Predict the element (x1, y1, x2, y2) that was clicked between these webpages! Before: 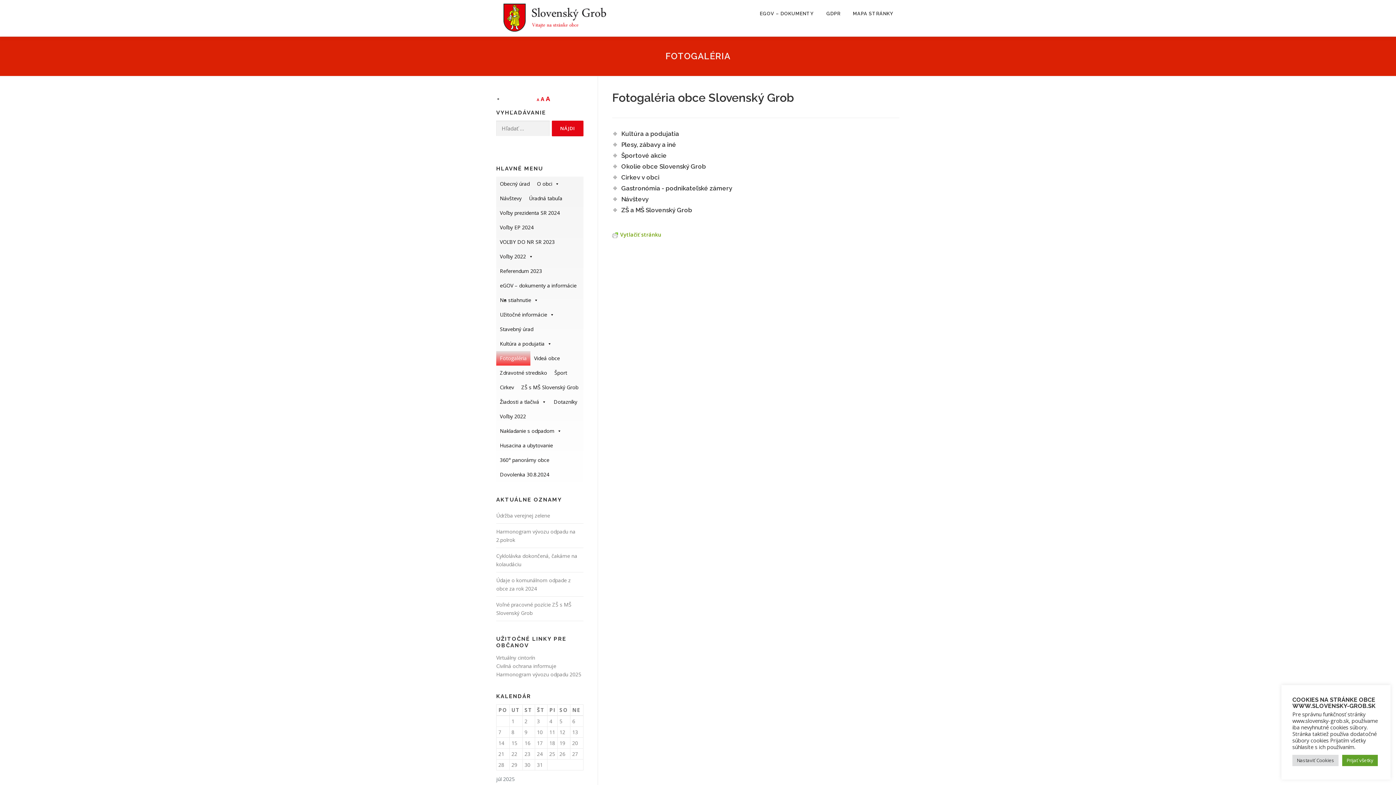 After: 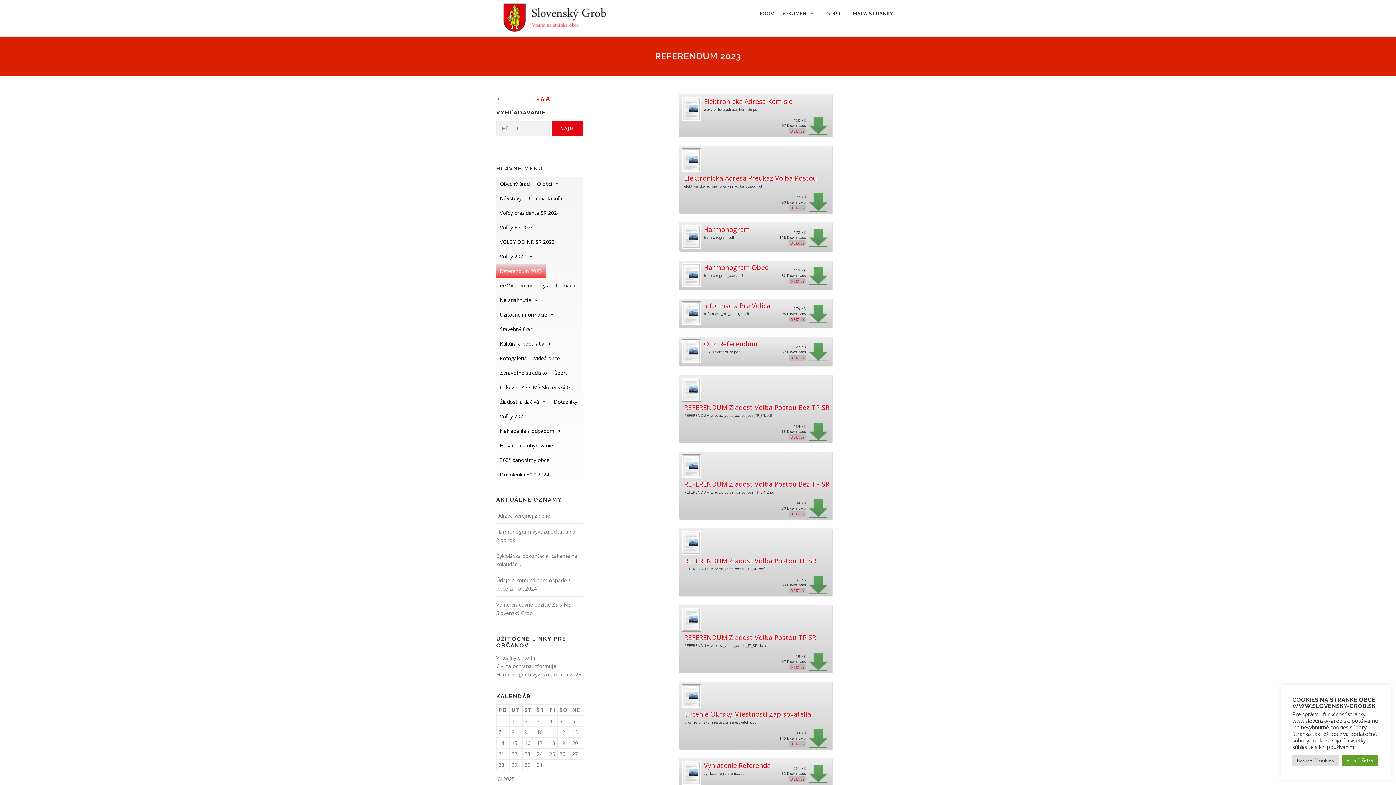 Action: label: Referendum 2023 bbox: (496, 263, 545, 278)